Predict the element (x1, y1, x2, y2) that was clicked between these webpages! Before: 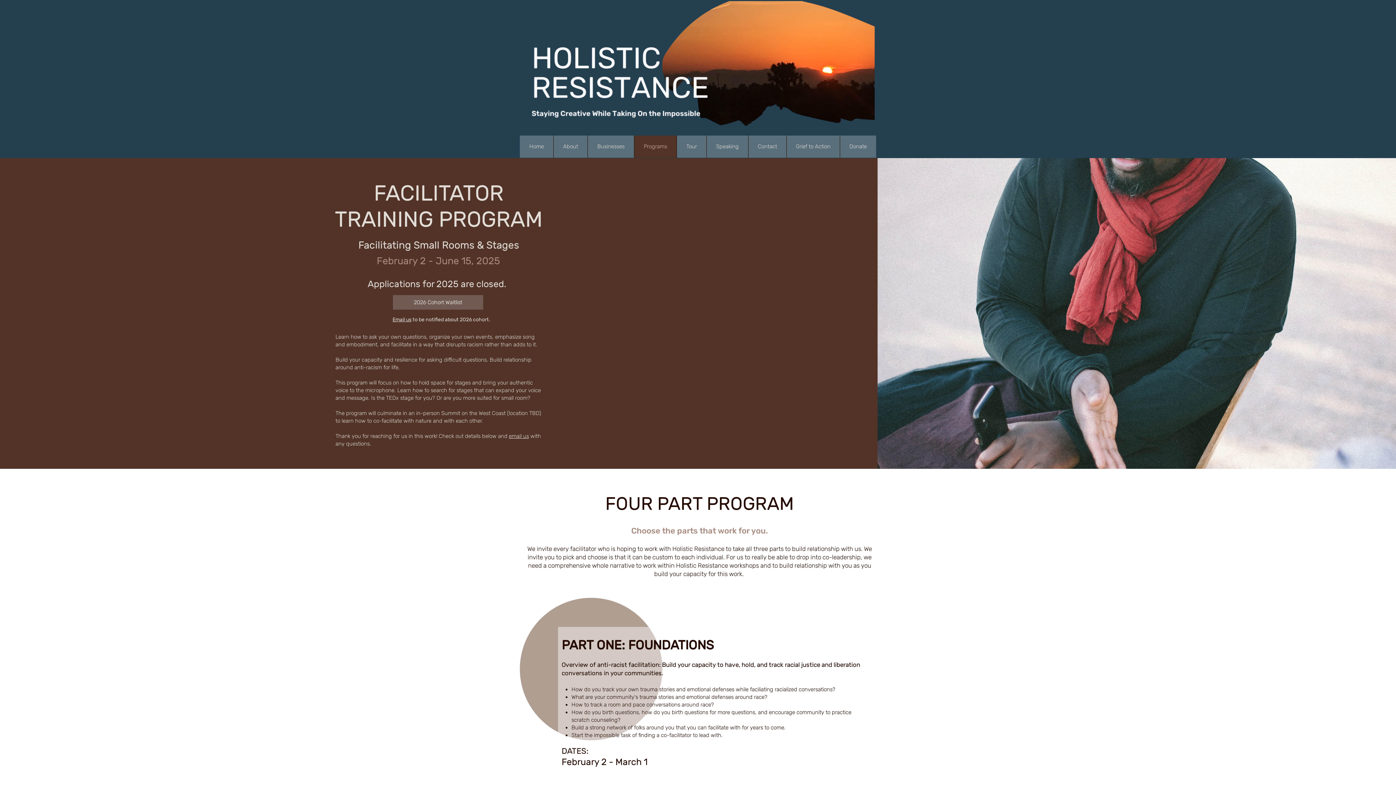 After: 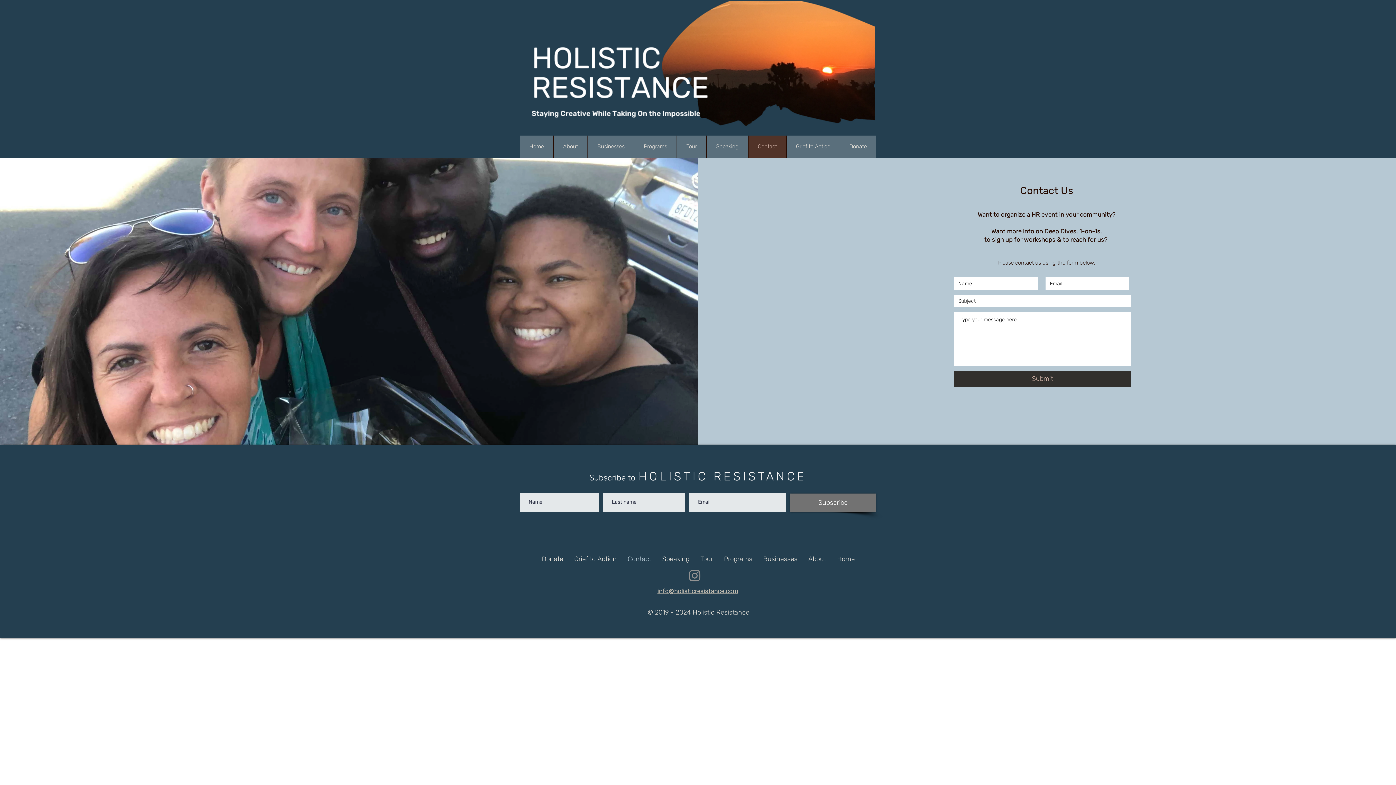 Action: bbox: (748, 135, 786, 157) label: Contact